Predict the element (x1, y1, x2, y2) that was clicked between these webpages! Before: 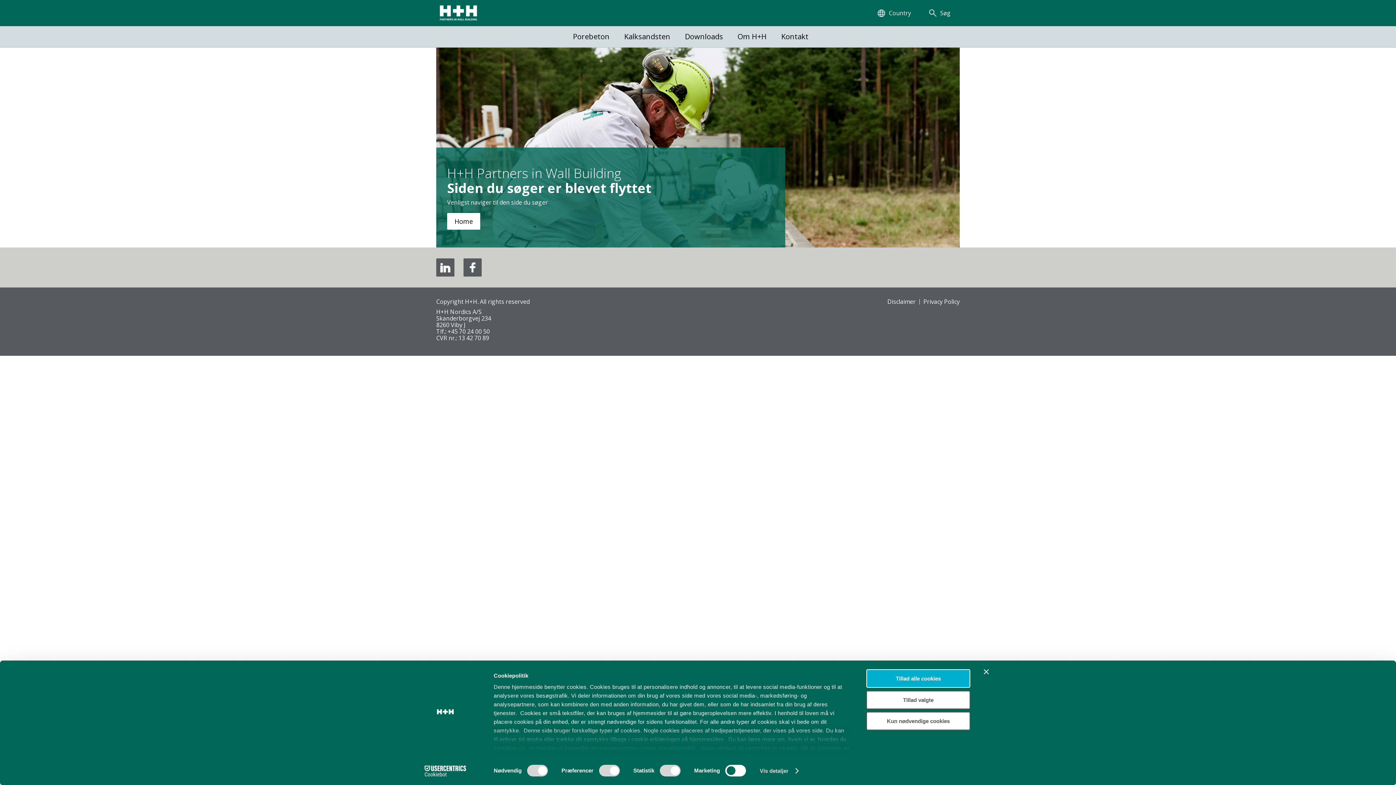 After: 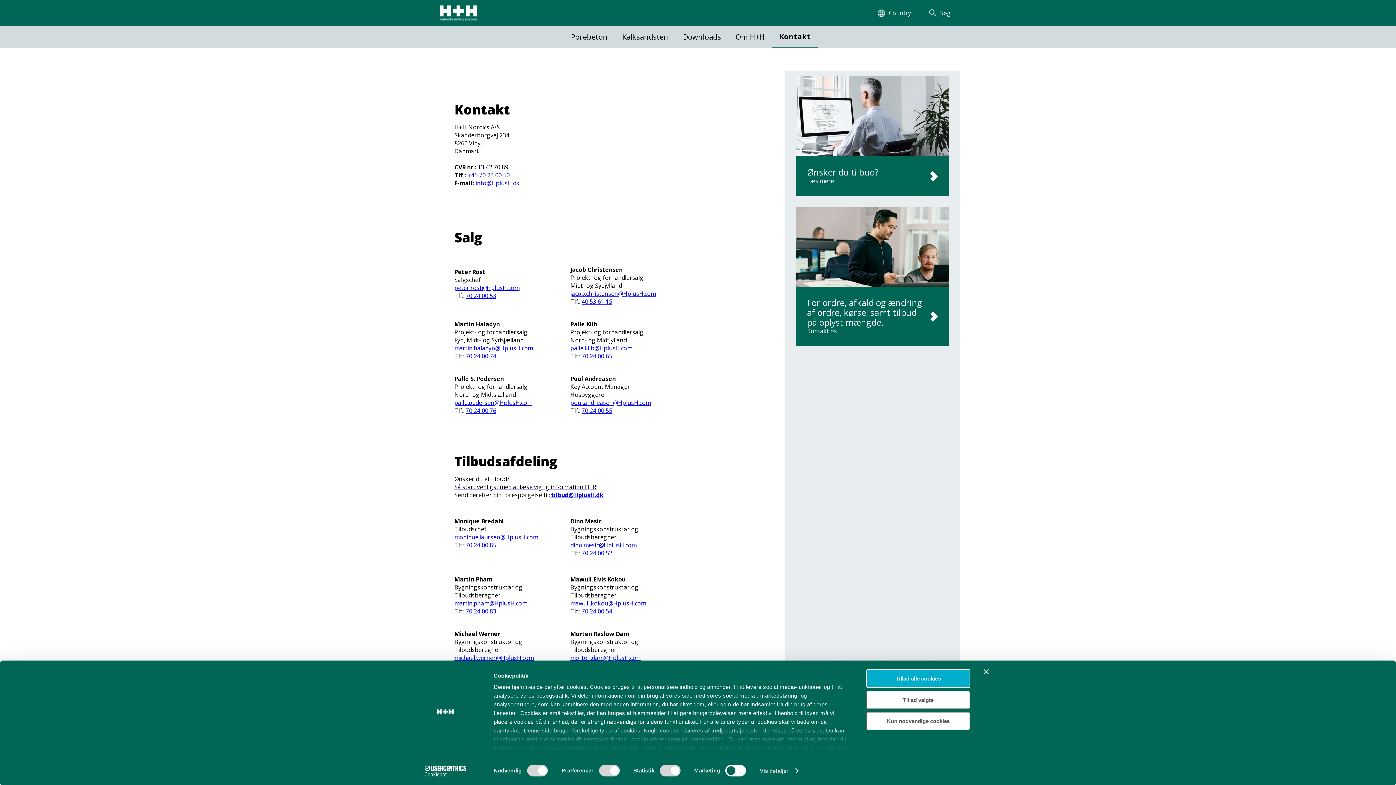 Action: bbox: (774, 26, 816, 47) label: Kontakt